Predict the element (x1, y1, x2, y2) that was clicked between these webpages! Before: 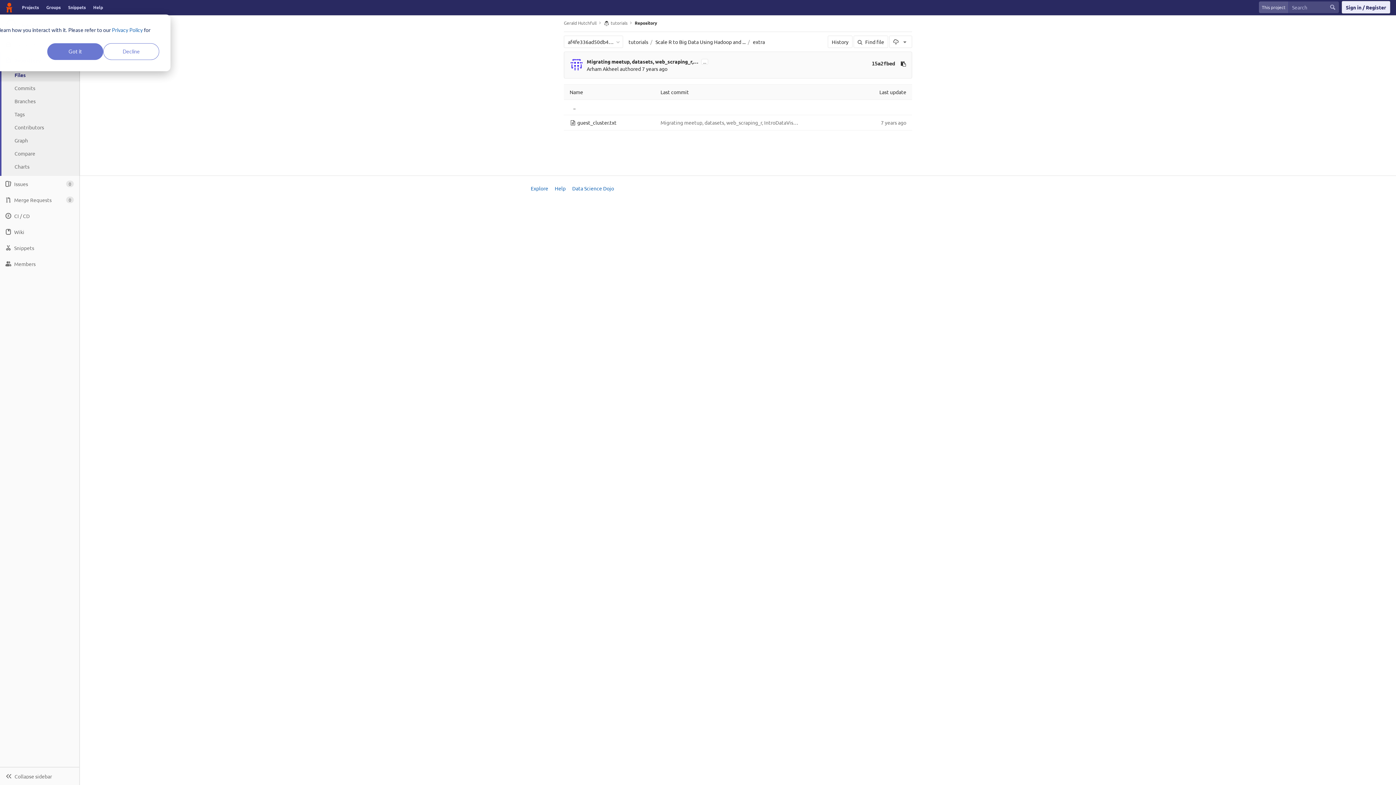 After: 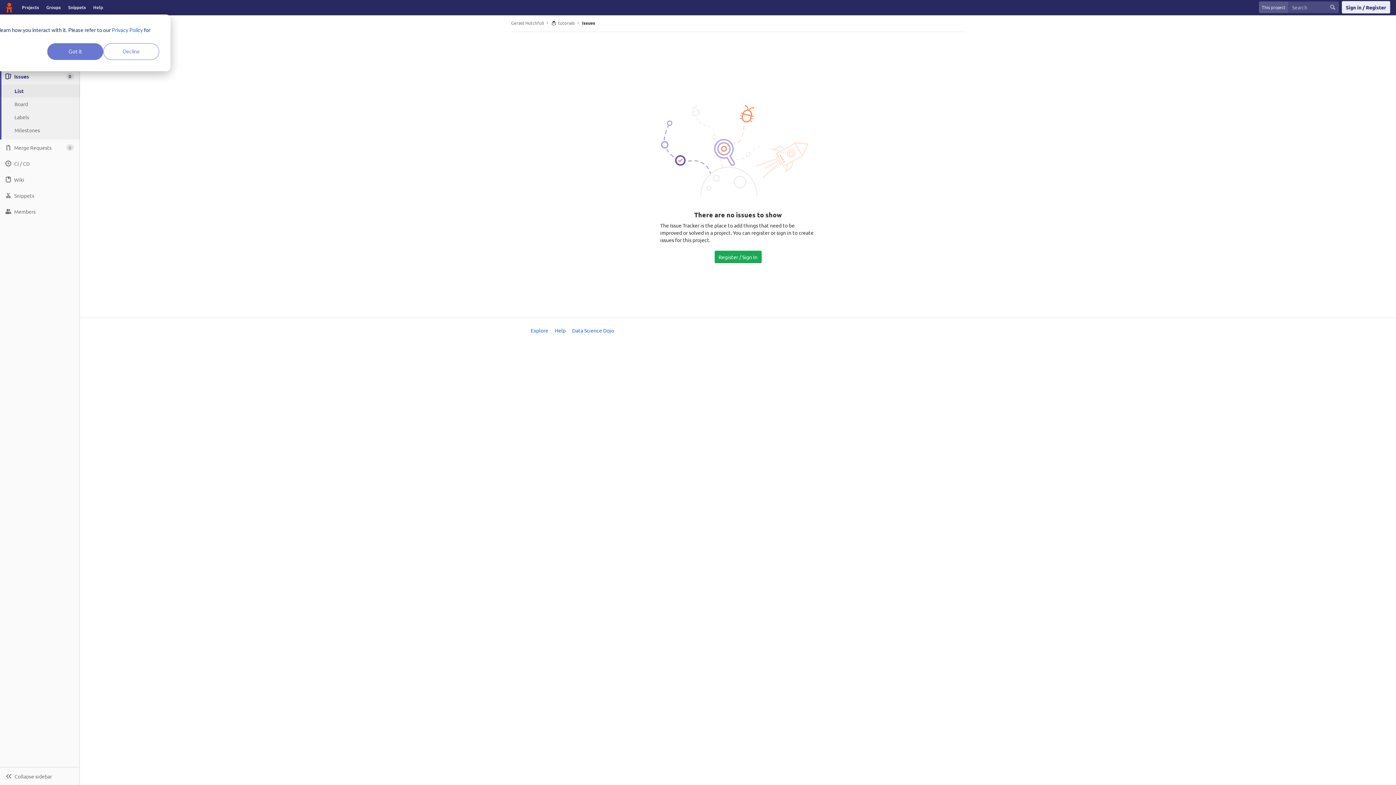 Action: bbox: (0, 176, 79, 192) label: Issues
0